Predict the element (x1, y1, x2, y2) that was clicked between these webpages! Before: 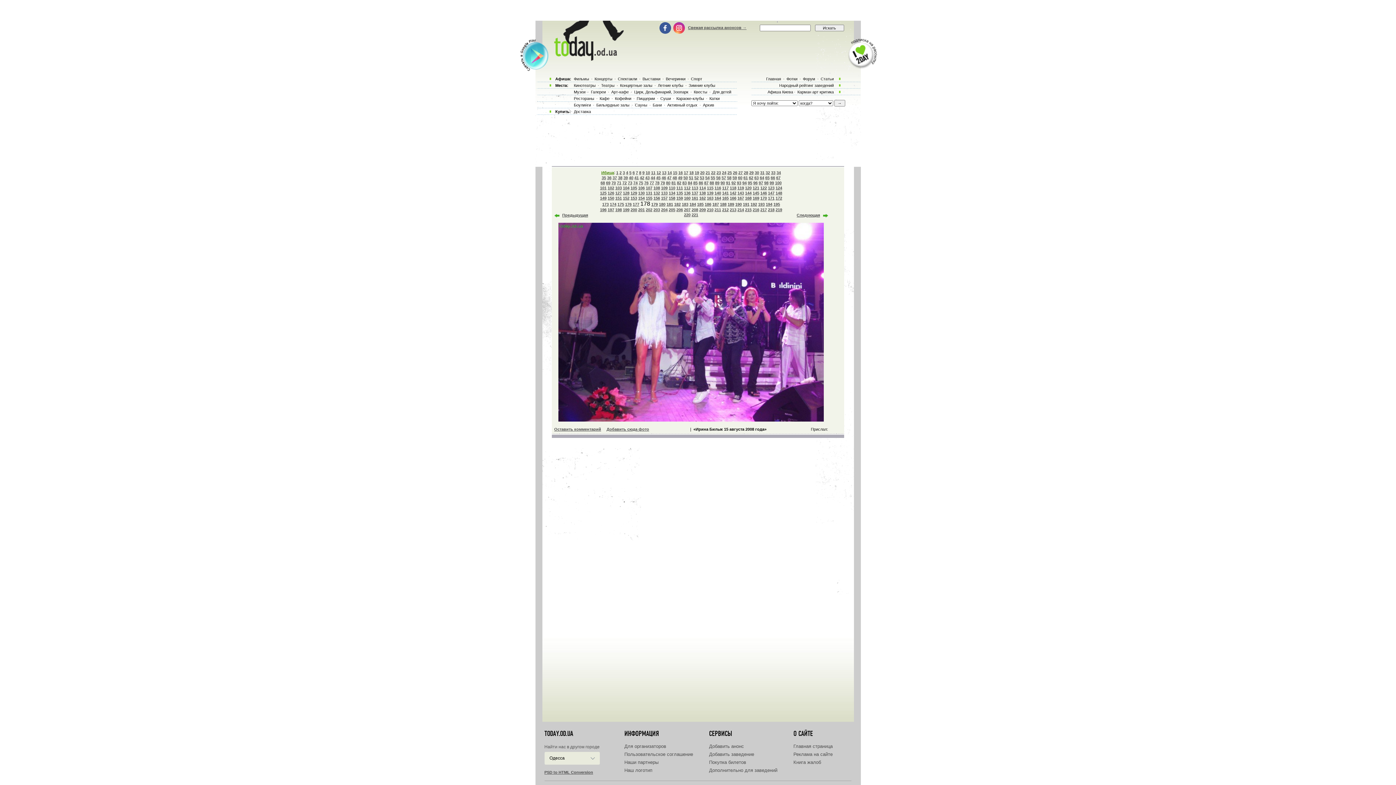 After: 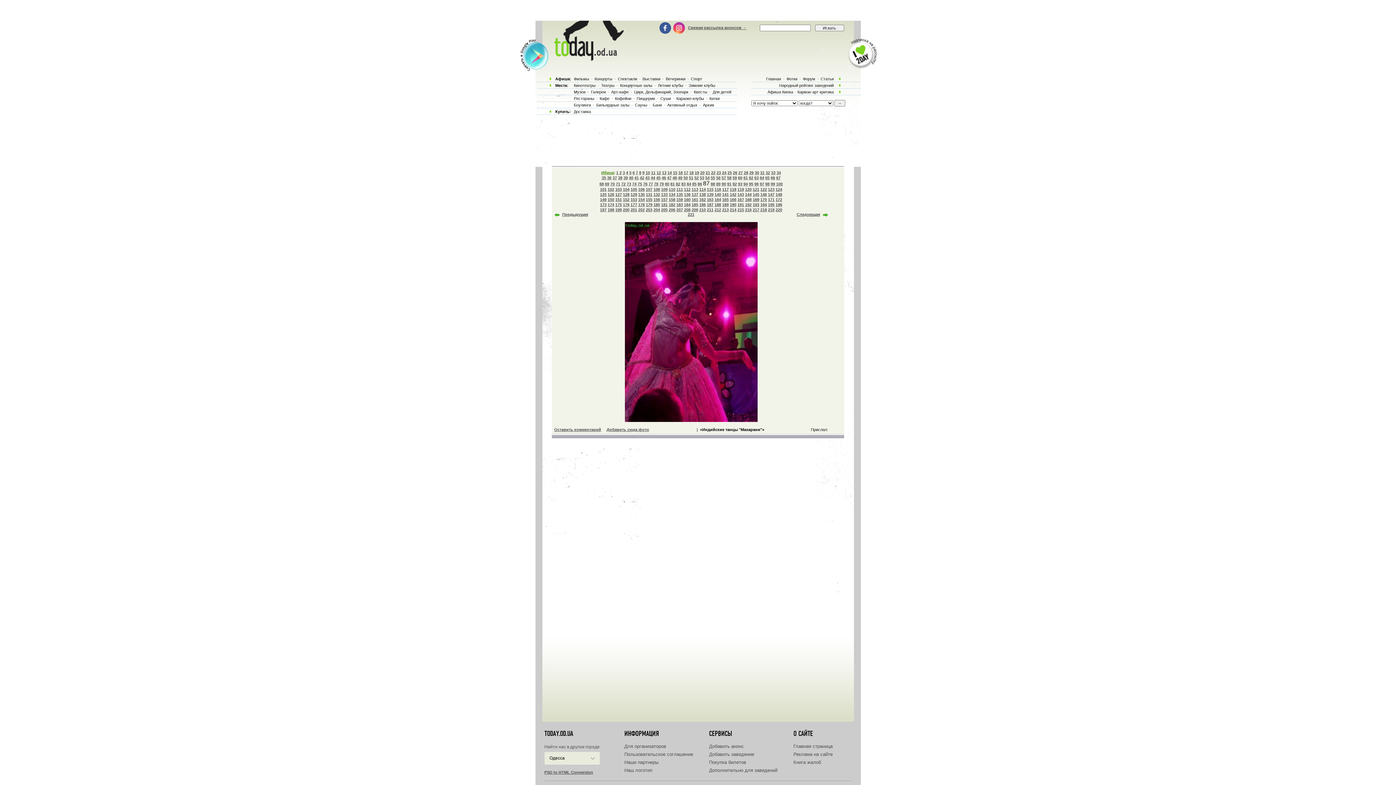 Action: label: 87 bbox: (704, 180, 708, 185)